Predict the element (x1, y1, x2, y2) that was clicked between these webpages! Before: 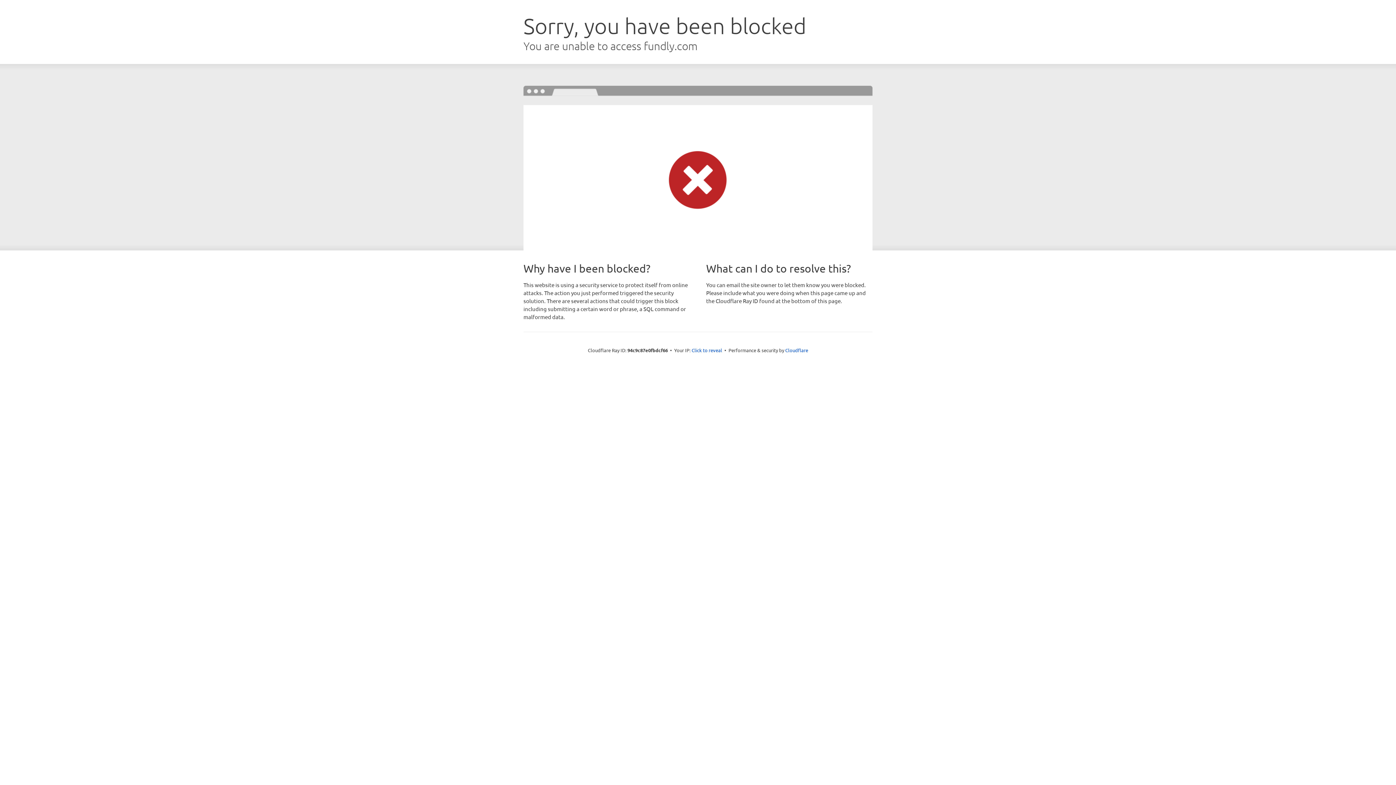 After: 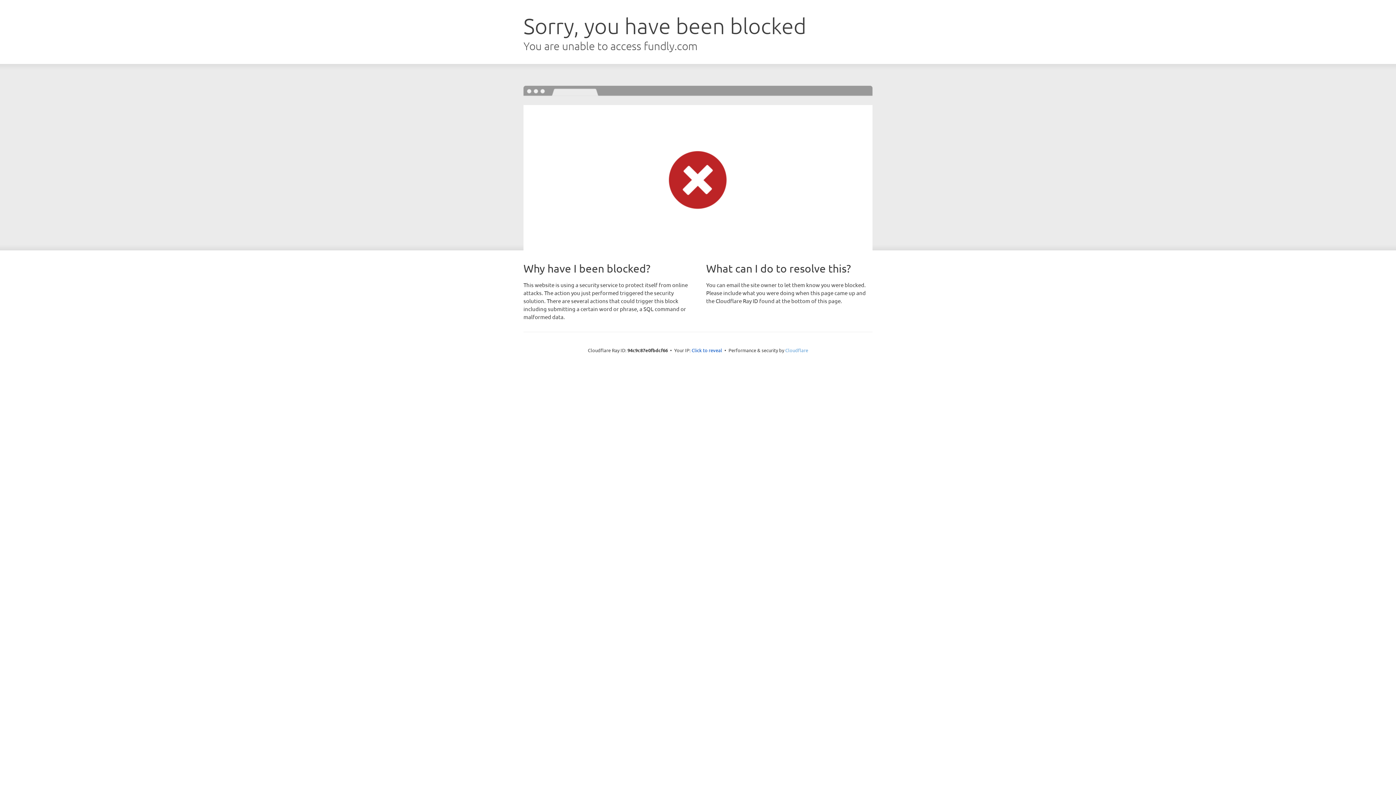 Action: bbox: (785, 347, 808, 353) label: Cloudflare